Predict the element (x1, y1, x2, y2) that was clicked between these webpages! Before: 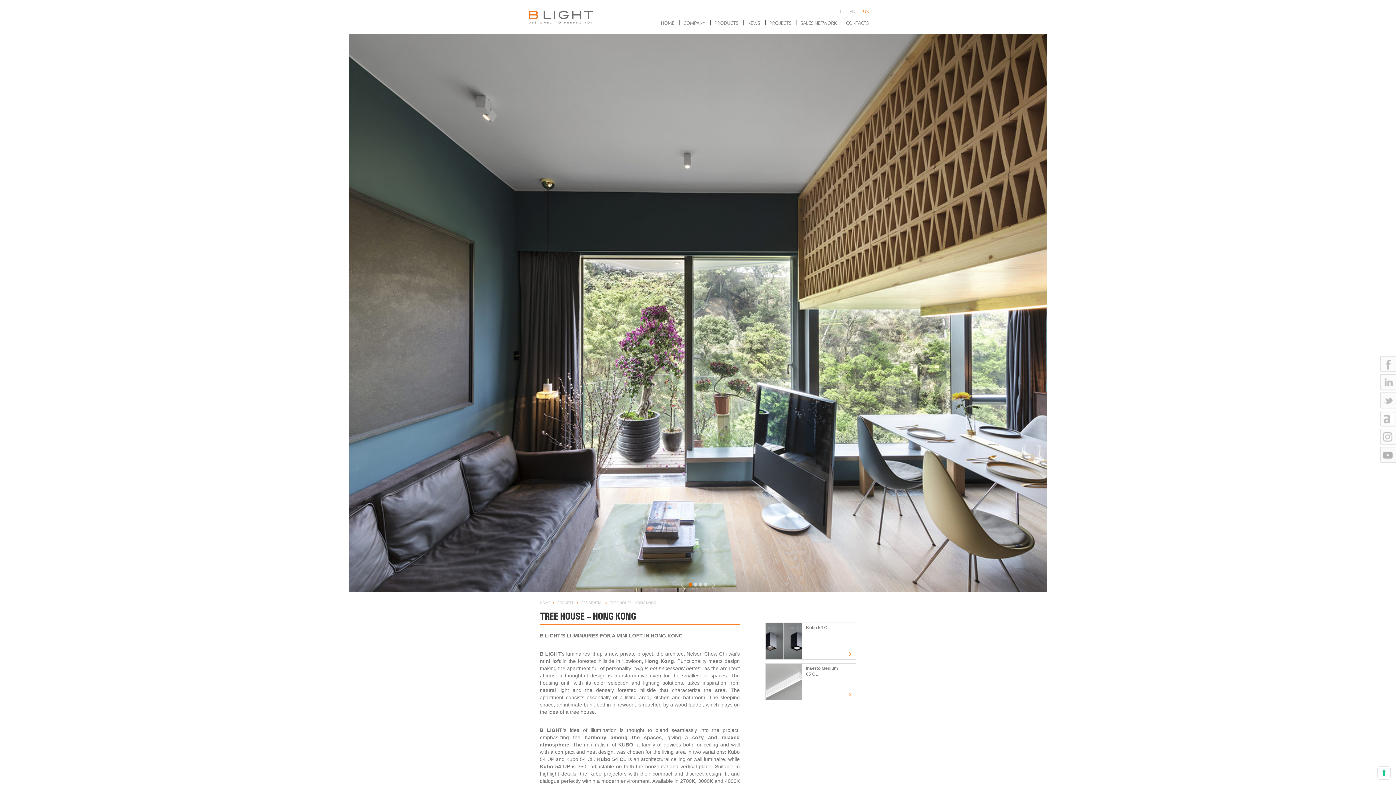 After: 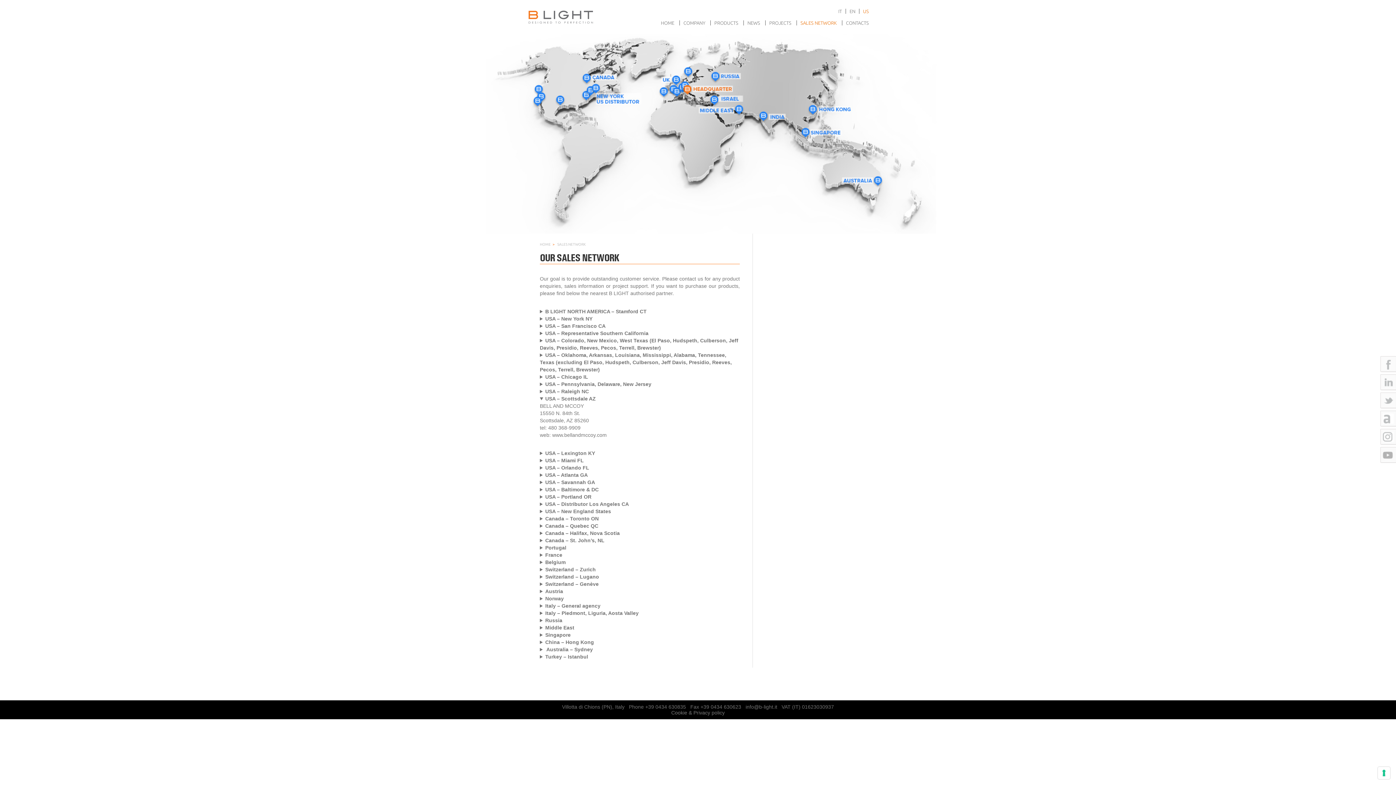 Action: label: SALES NETWORK bbox: (796, 20, 837, 25)